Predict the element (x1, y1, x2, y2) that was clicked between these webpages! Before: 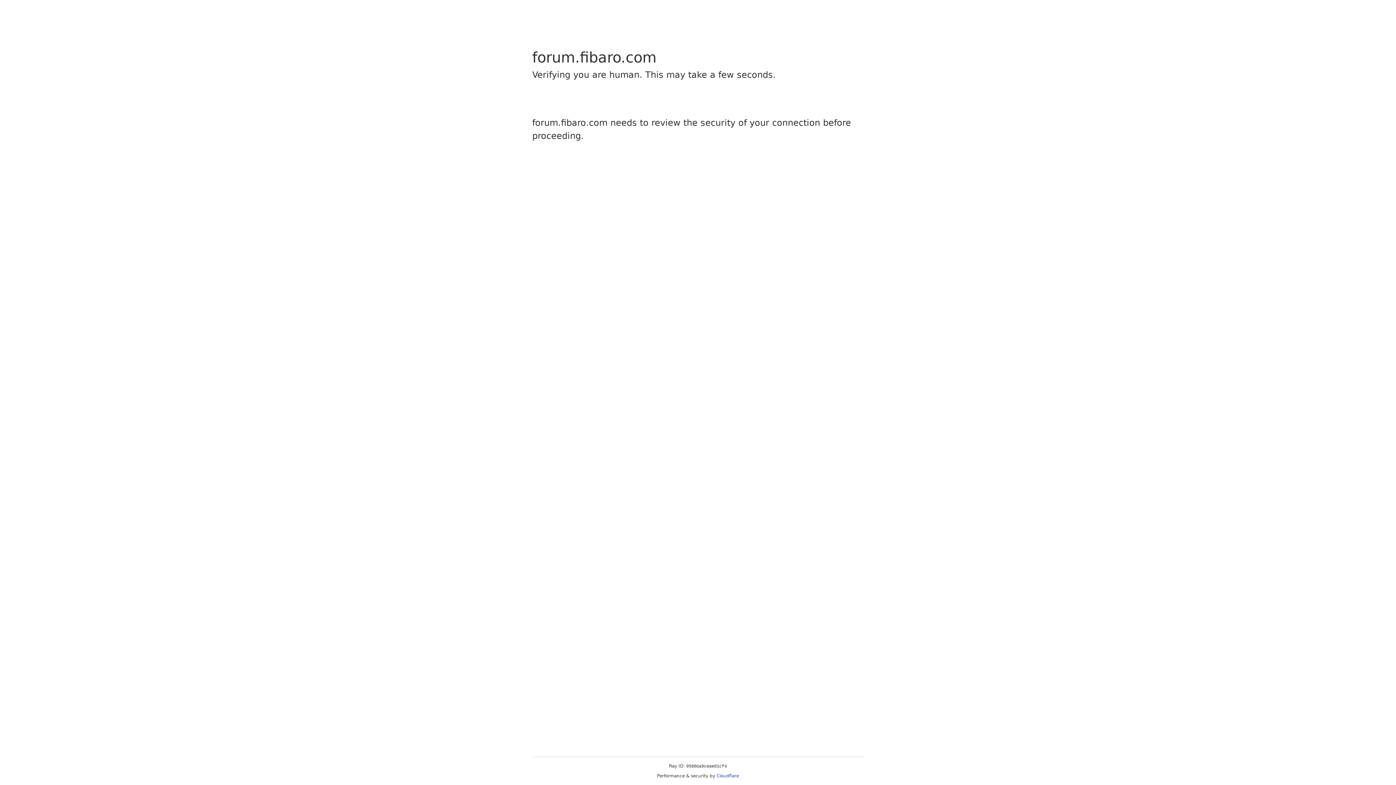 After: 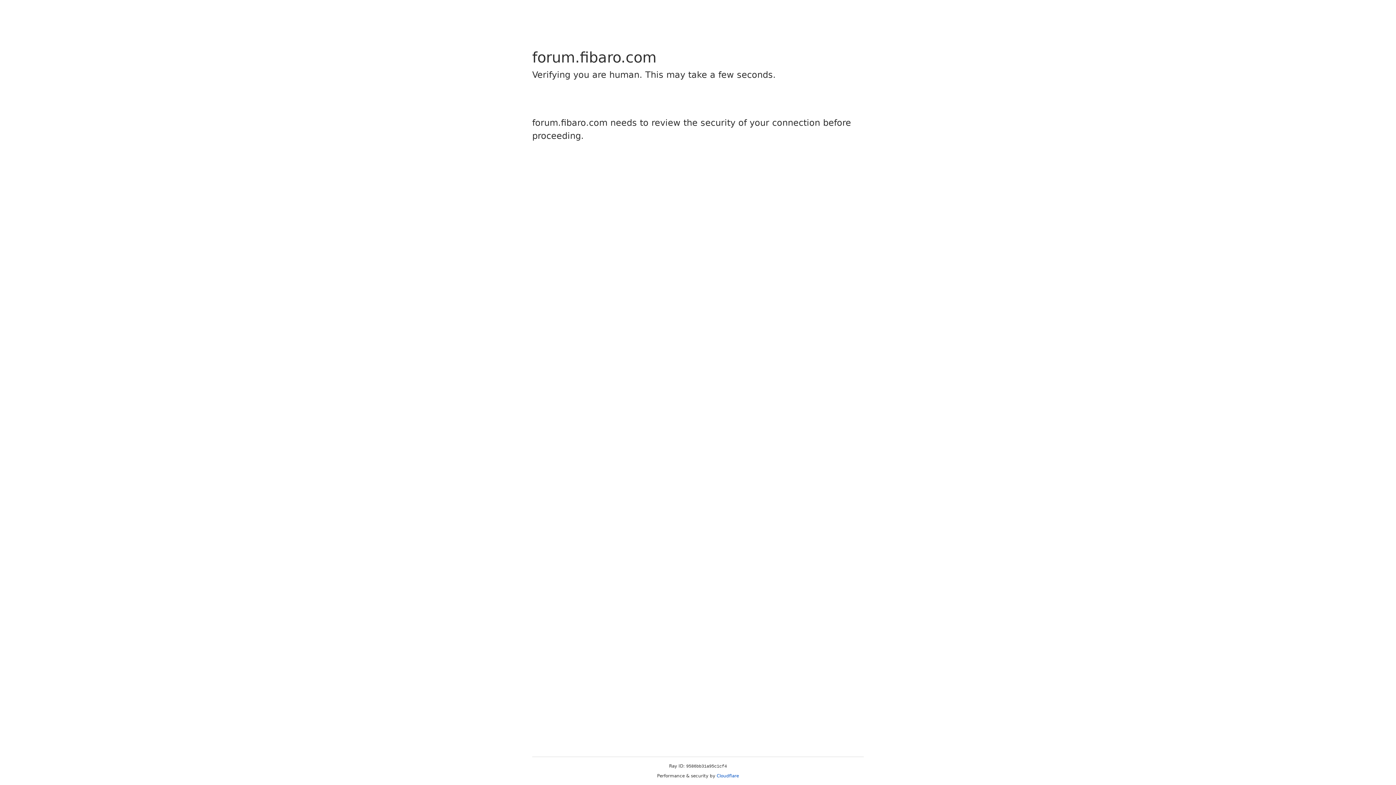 Action: label: Cloudflare bbox: (716, 773, 739, 778)